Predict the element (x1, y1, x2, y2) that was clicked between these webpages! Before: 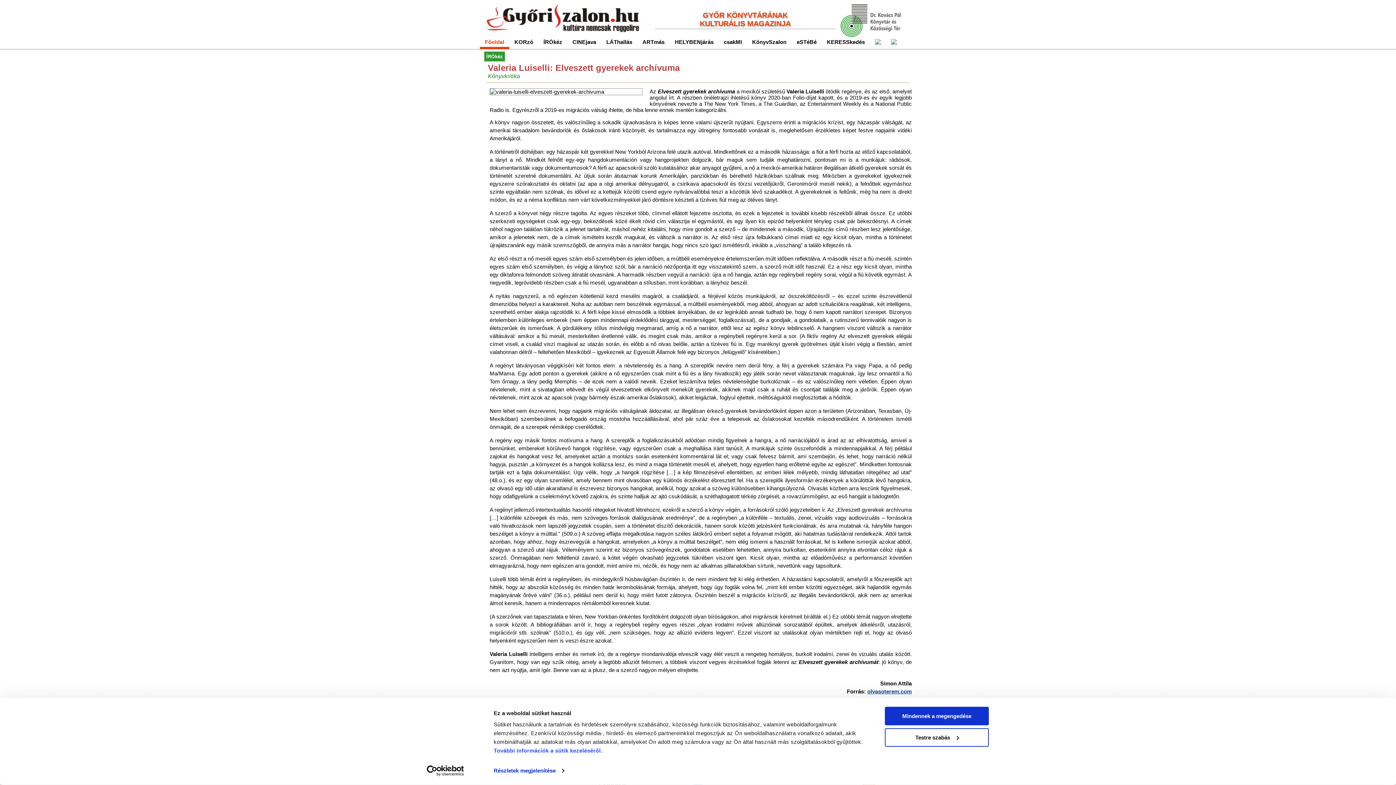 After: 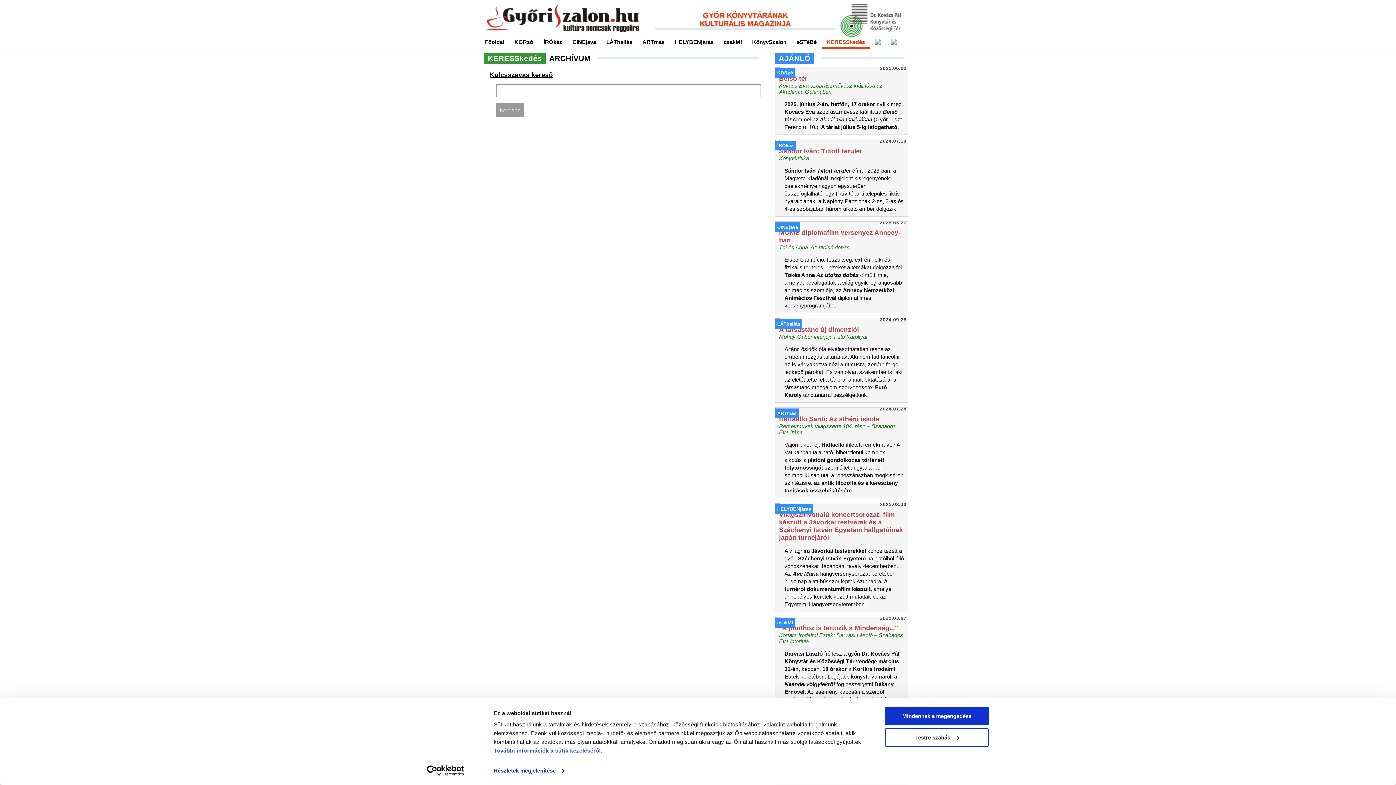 Action: label: KERESSkedés bbox: (821, 38, 870, 46)